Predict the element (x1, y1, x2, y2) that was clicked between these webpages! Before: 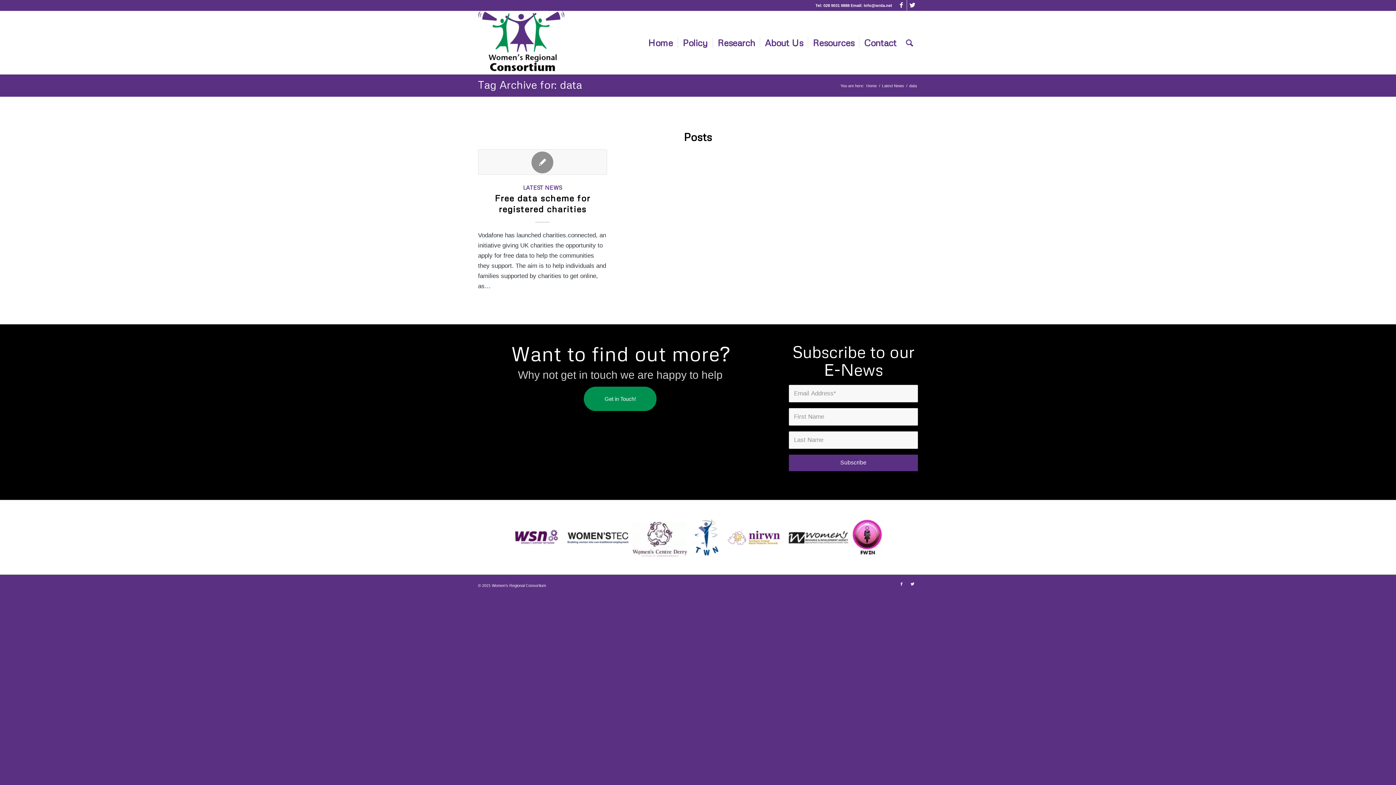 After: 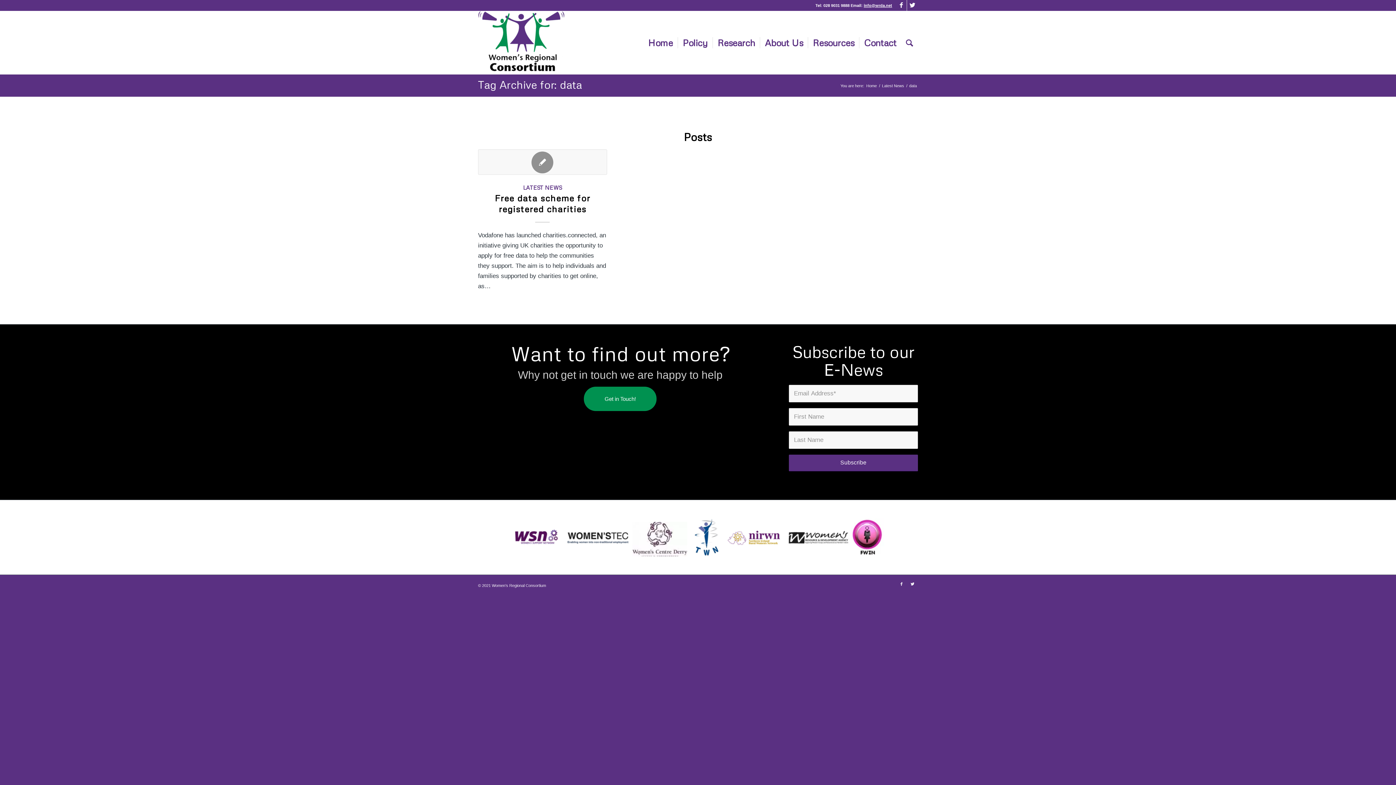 Action: label: info@wrda.net bbox: (864, 3, 892, 7)